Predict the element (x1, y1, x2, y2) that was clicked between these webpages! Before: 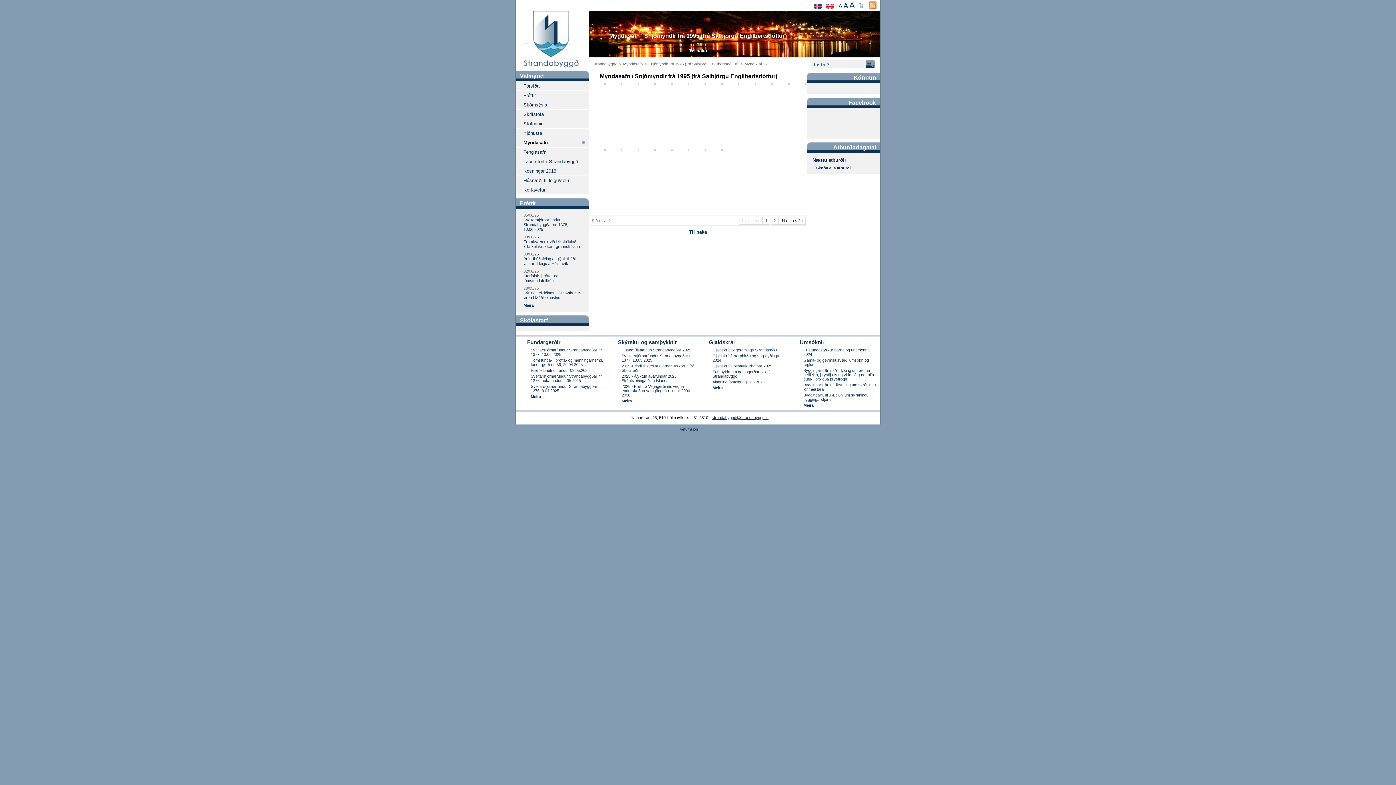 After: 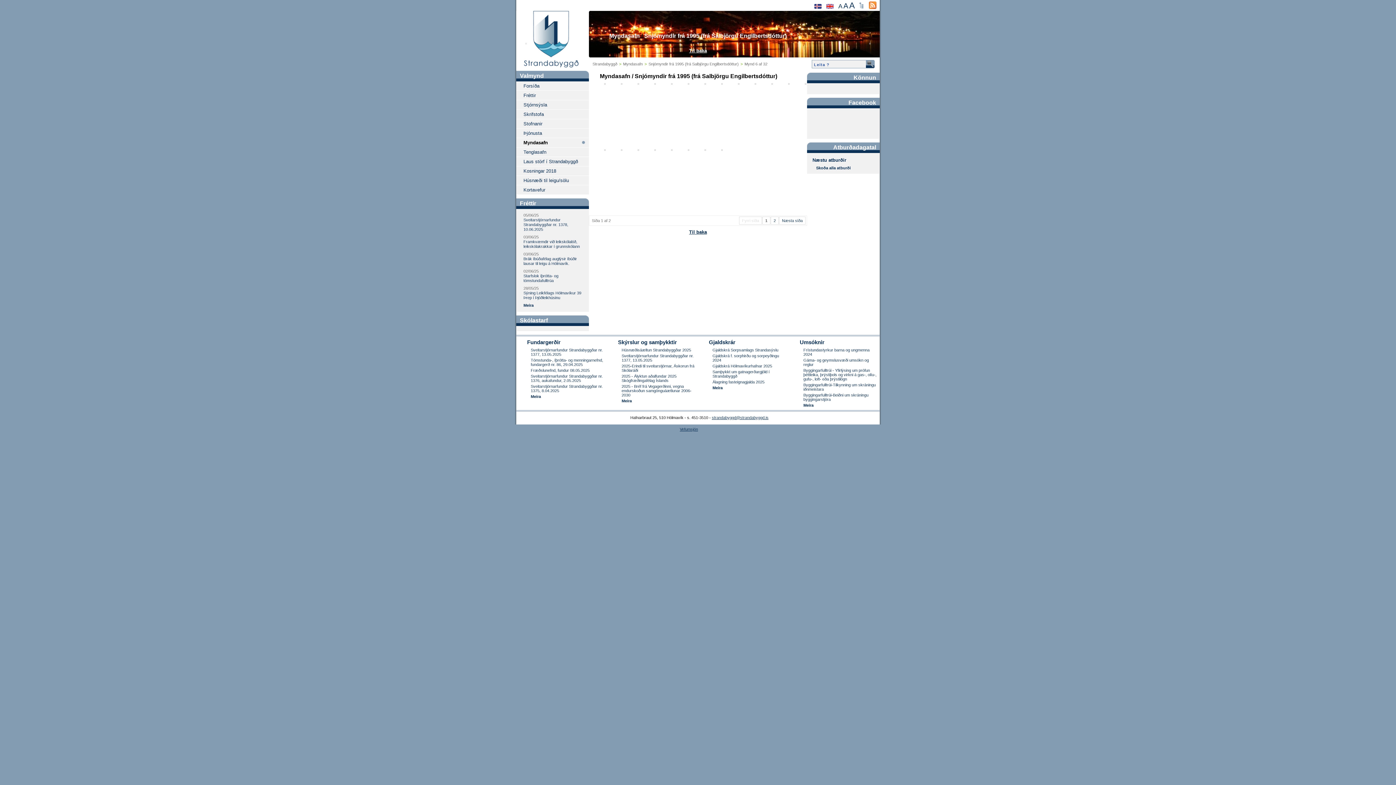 Action: bbox: (688, 81, 689, 85)